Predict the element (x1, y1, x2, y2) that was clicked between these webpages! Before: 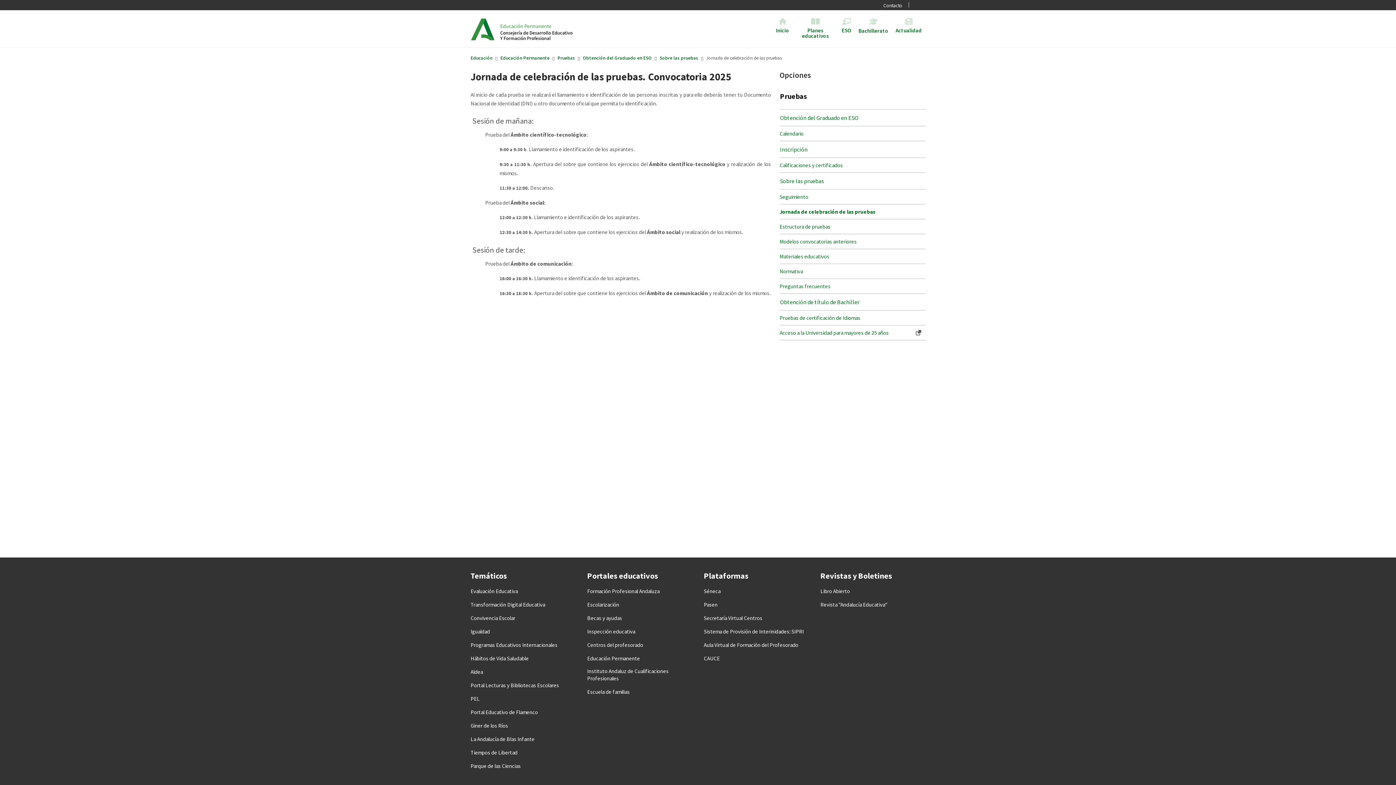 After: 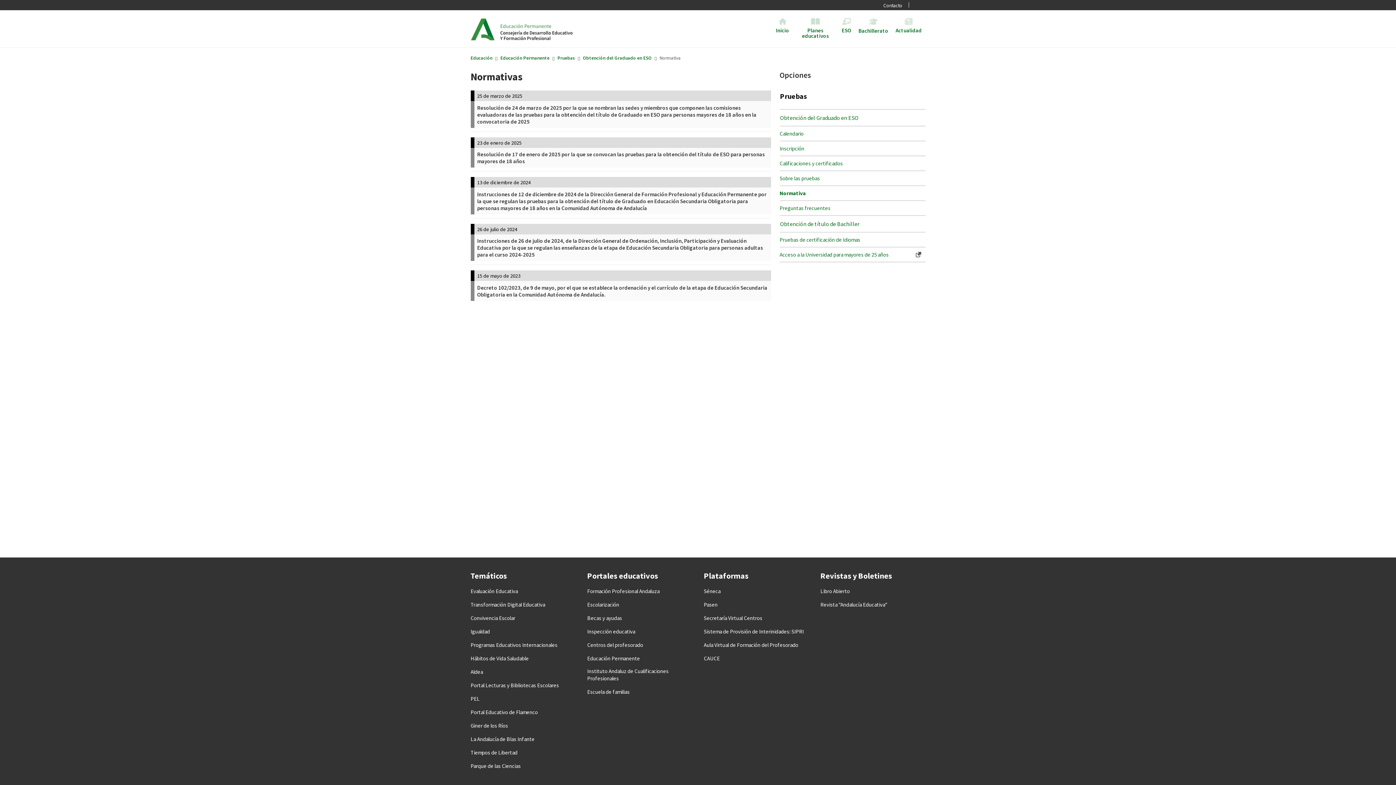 Action: bbox: (779, 264, 925, 278) label: Normativa